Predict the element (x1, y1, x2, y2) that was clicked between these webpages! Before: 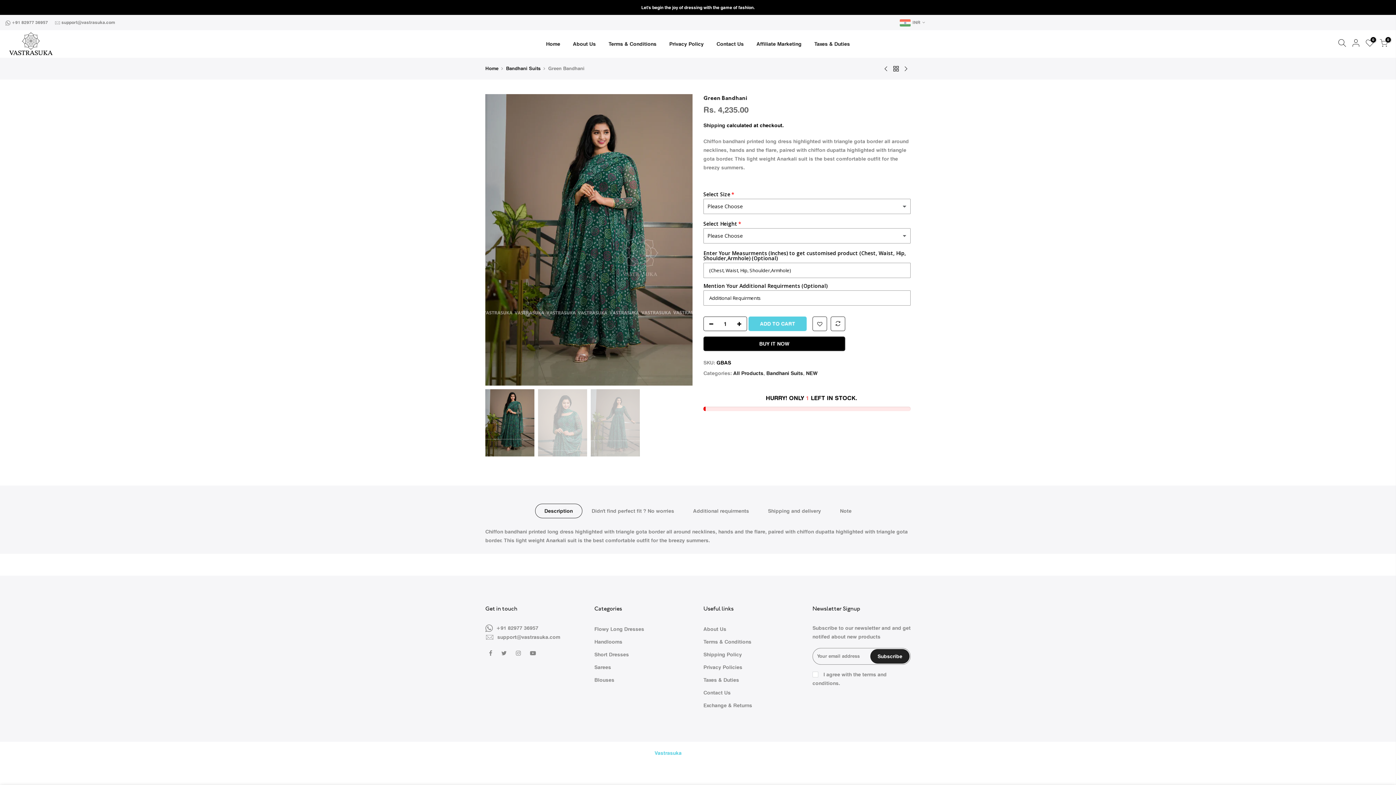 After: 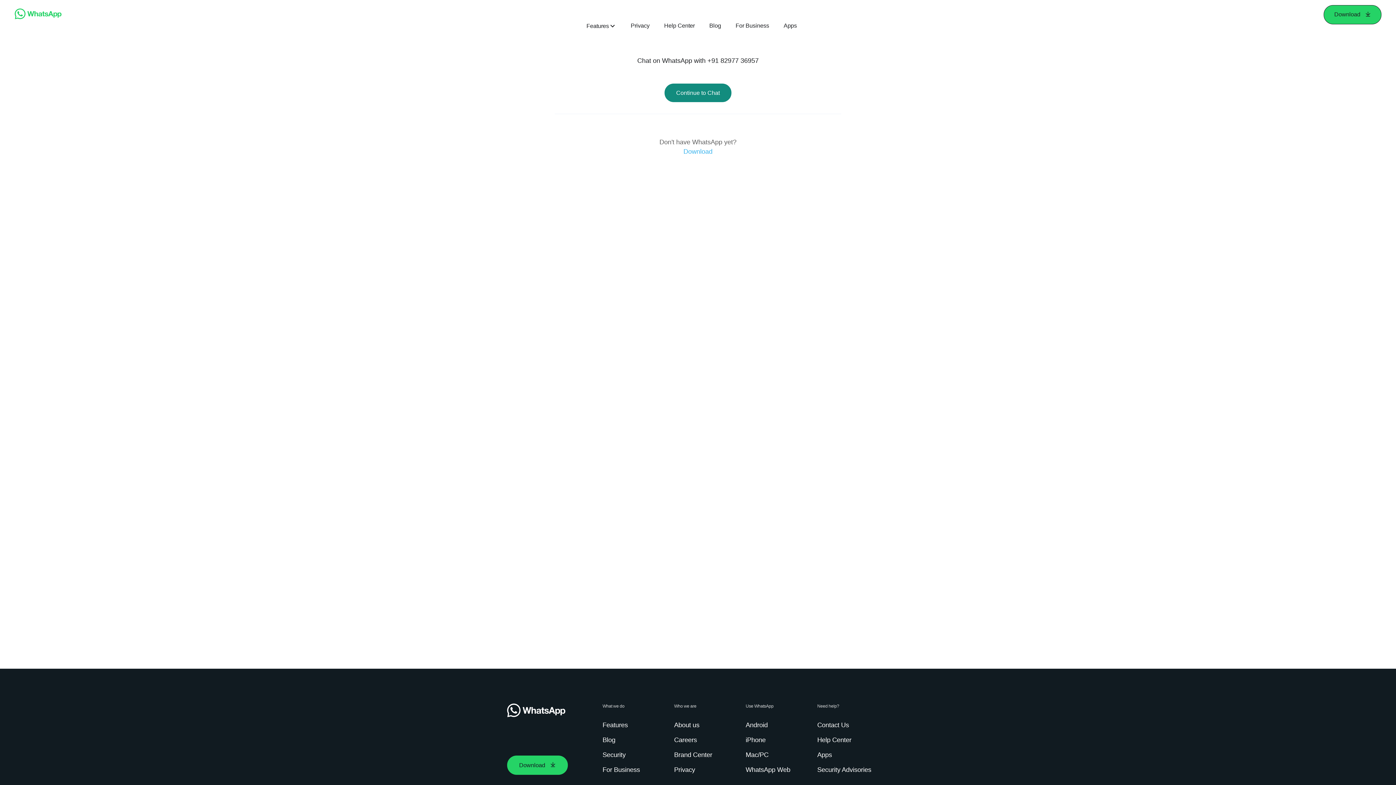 Action: label: +91 82977 36957  bbox: (11, 19, 49, 25)